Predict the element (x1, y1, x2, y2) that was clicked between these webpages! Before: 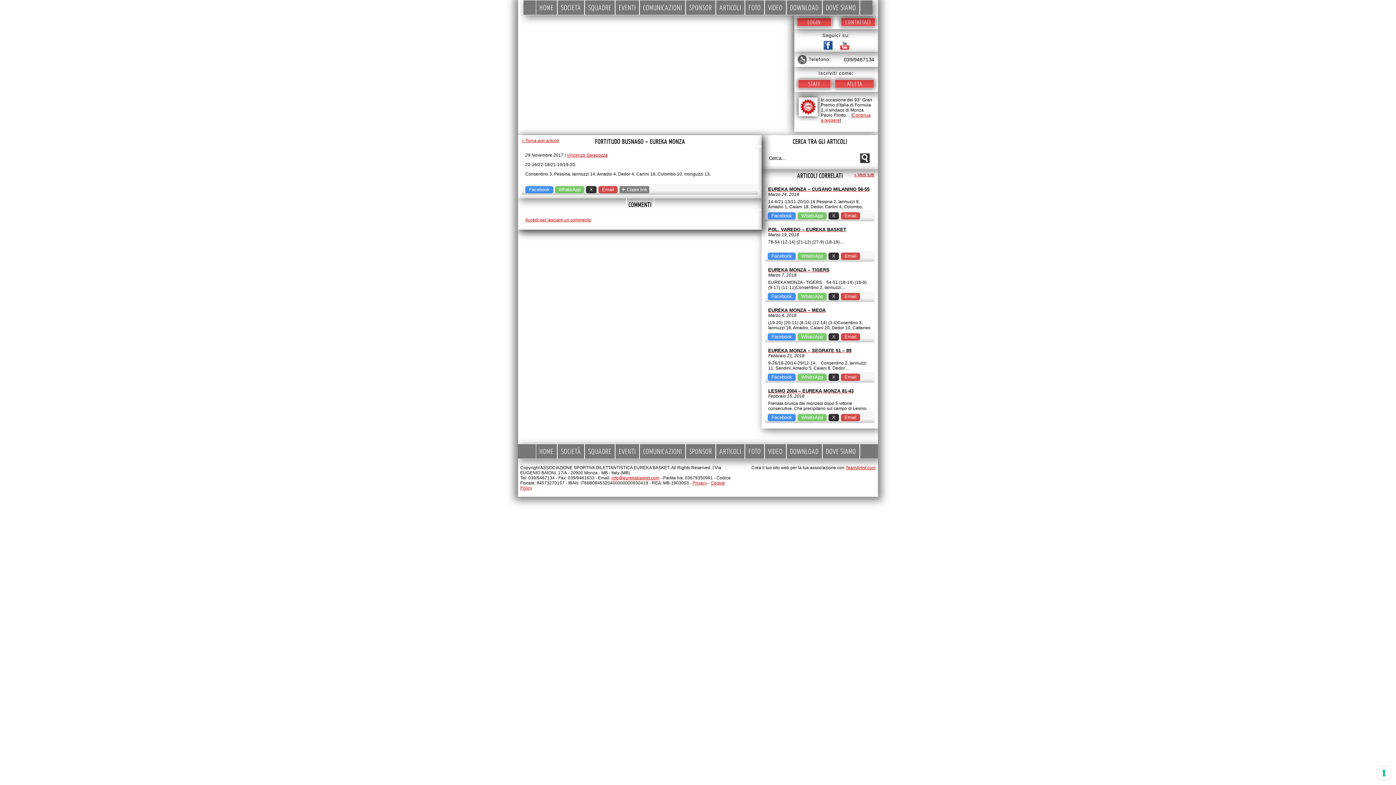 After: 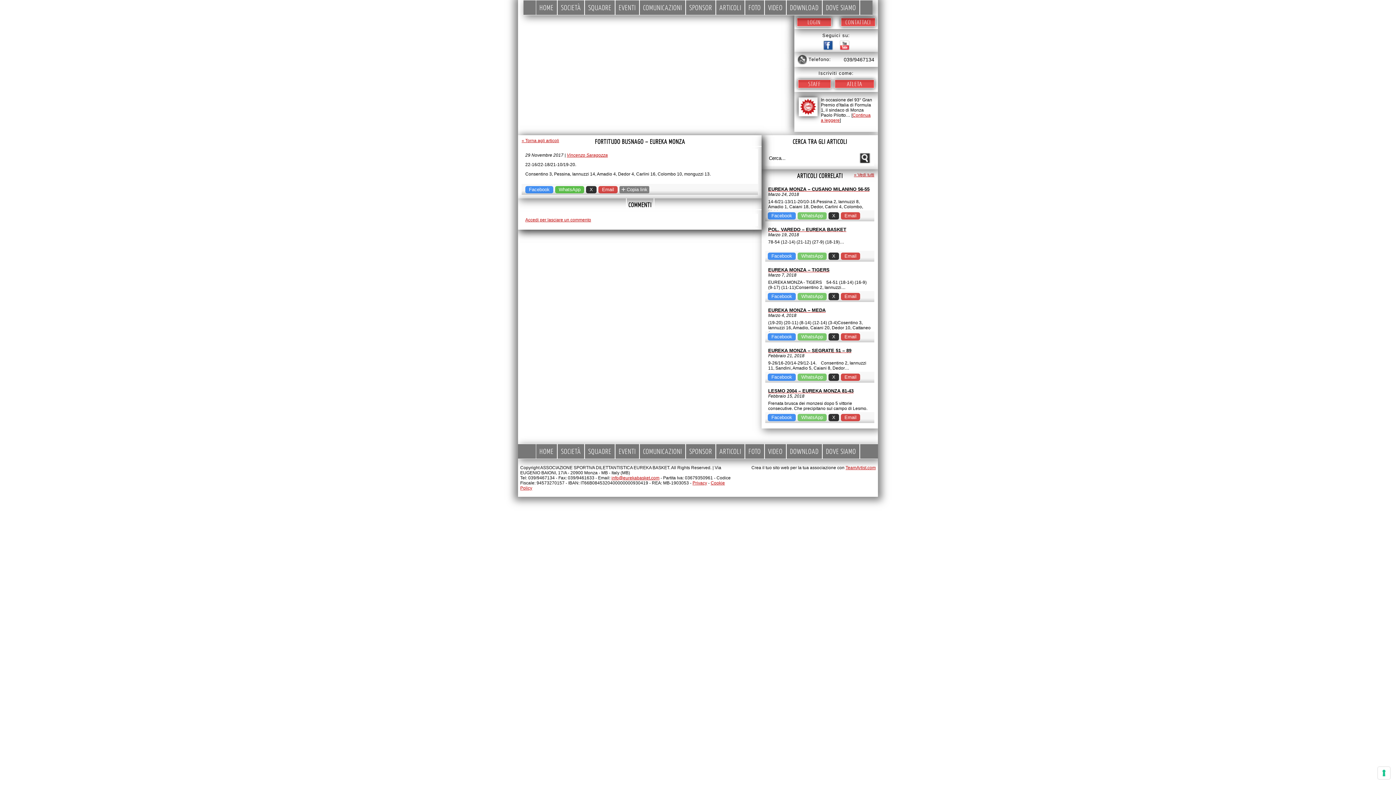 Action: bbox: (555, 186, 584, 193) label: WhatsApp